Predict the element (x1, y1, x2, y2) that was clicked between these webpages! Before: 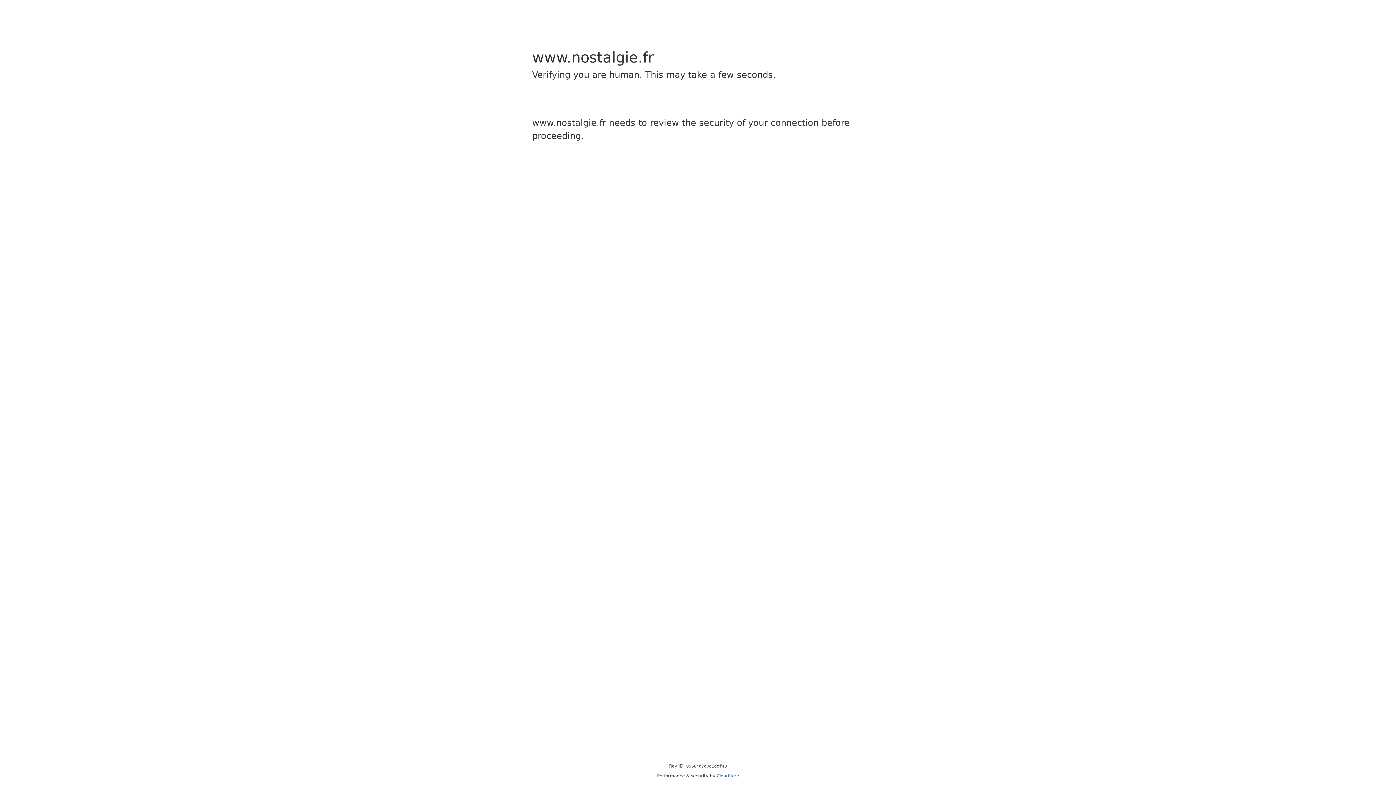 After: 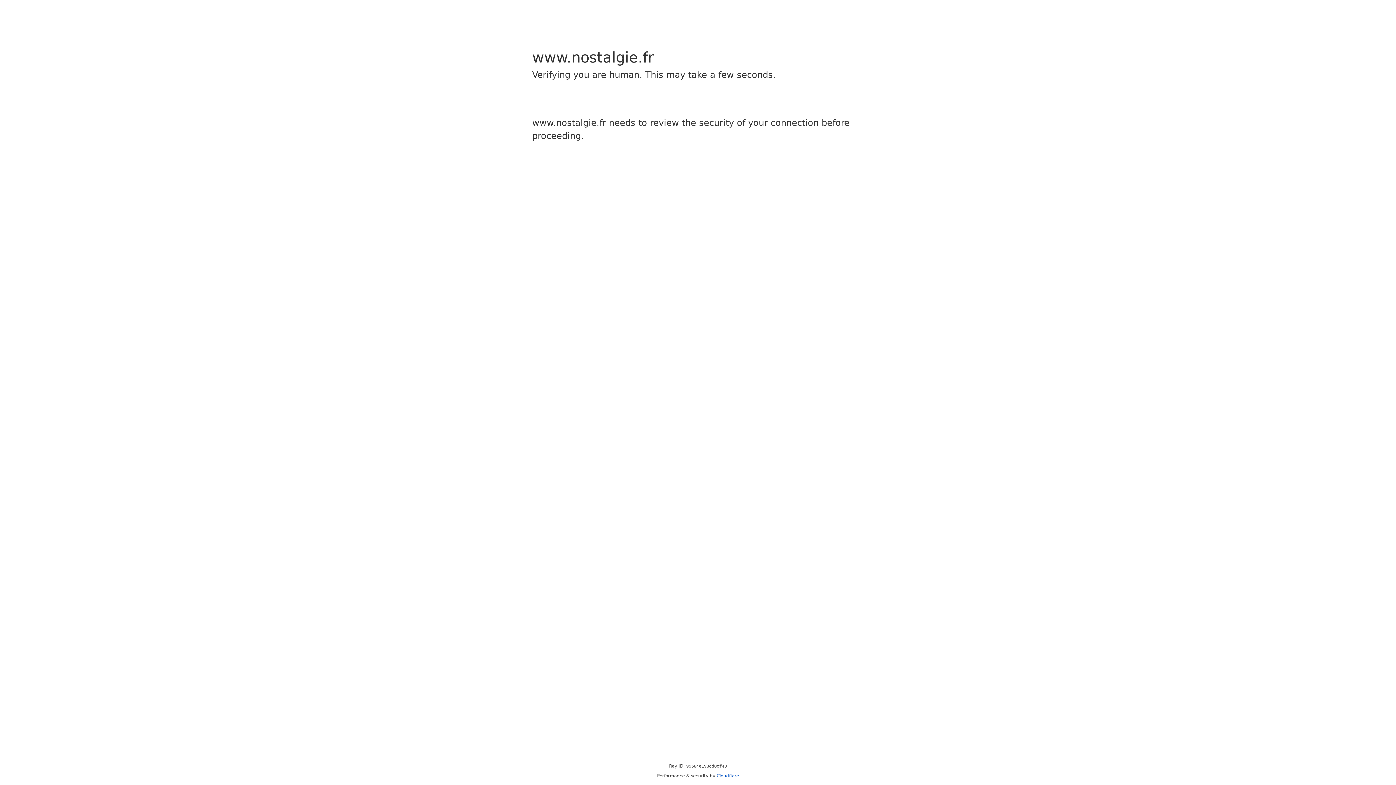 Action: label: Cloudflare bbox: (716, 773, 739, 778)